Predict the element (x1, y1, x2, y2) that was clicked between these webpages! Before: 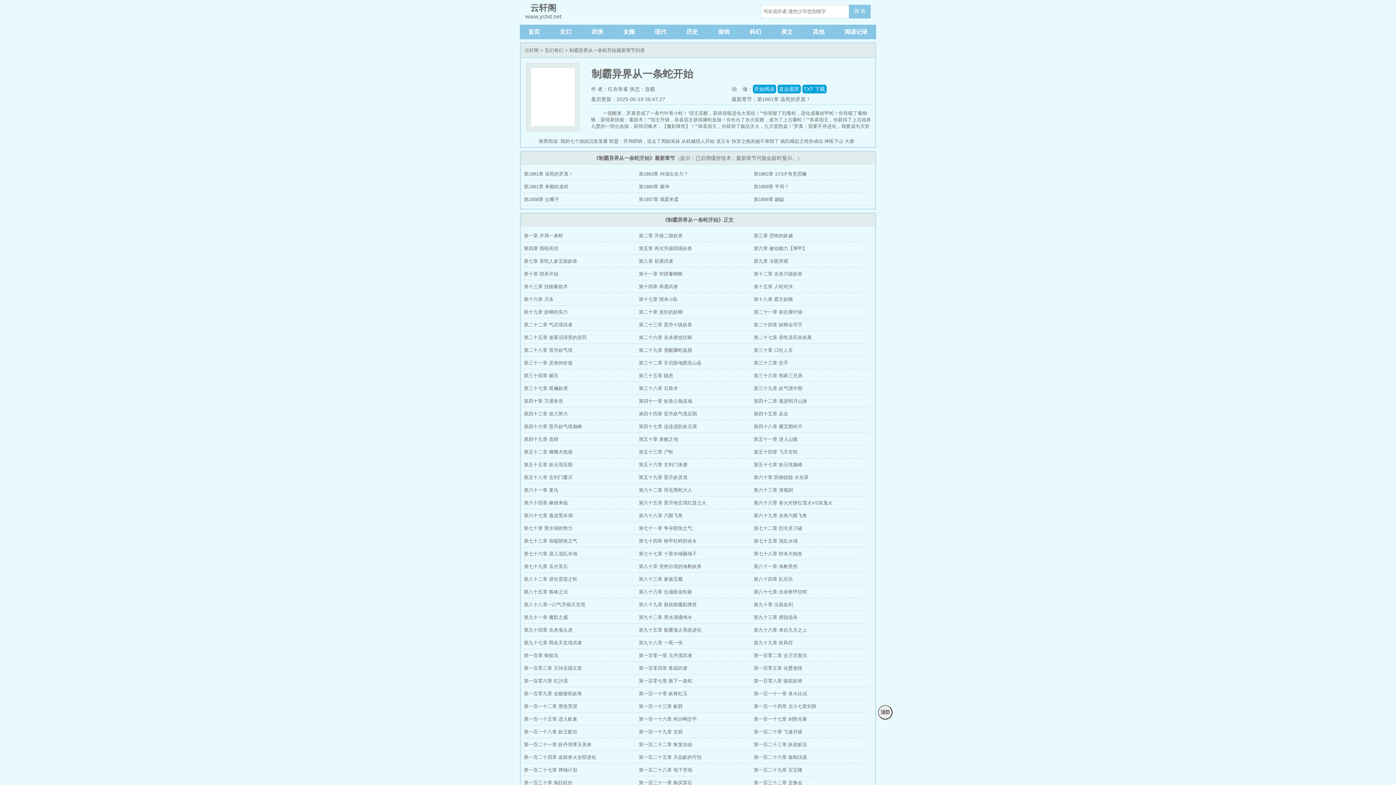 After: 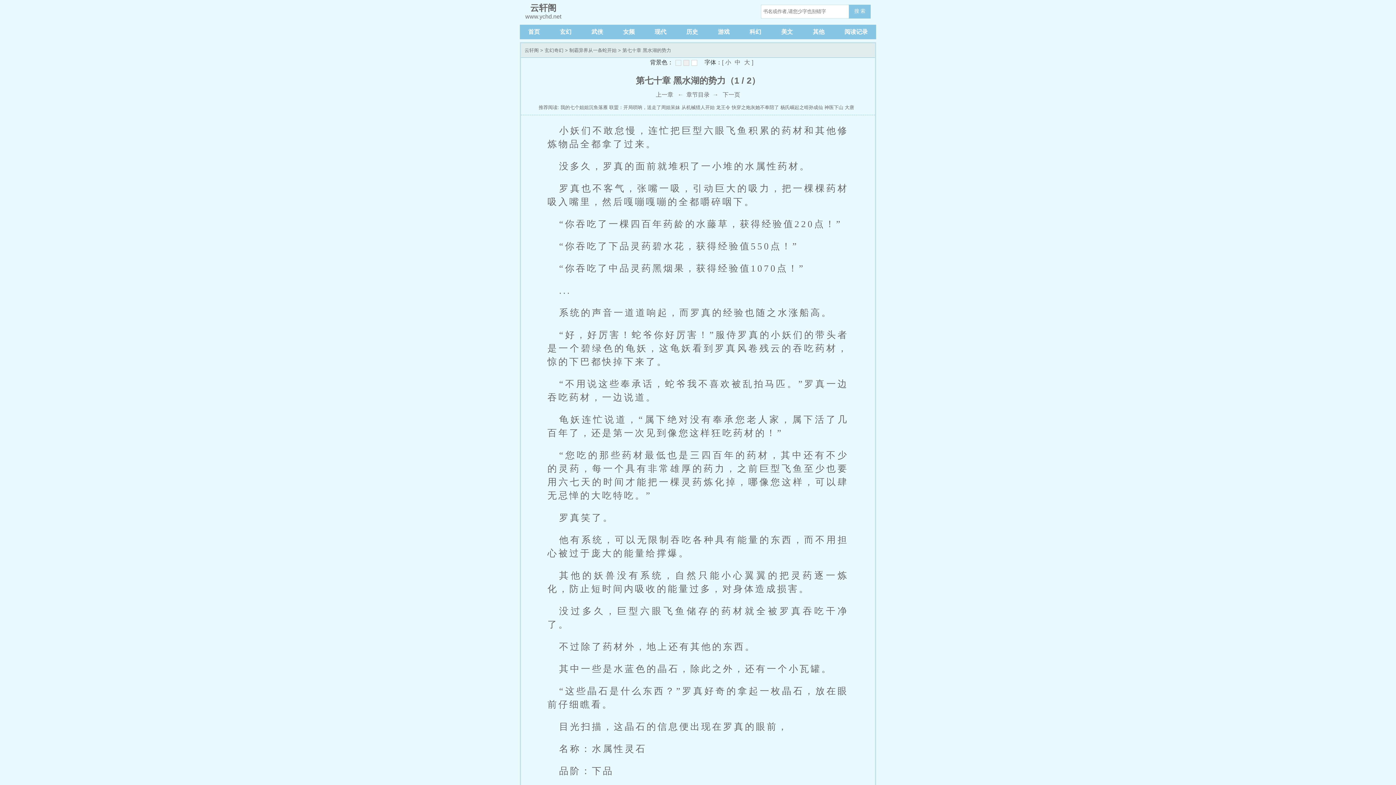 Action: label: 第七十章 黑水湖的势力 bbox: (524, 522, 638, 534)